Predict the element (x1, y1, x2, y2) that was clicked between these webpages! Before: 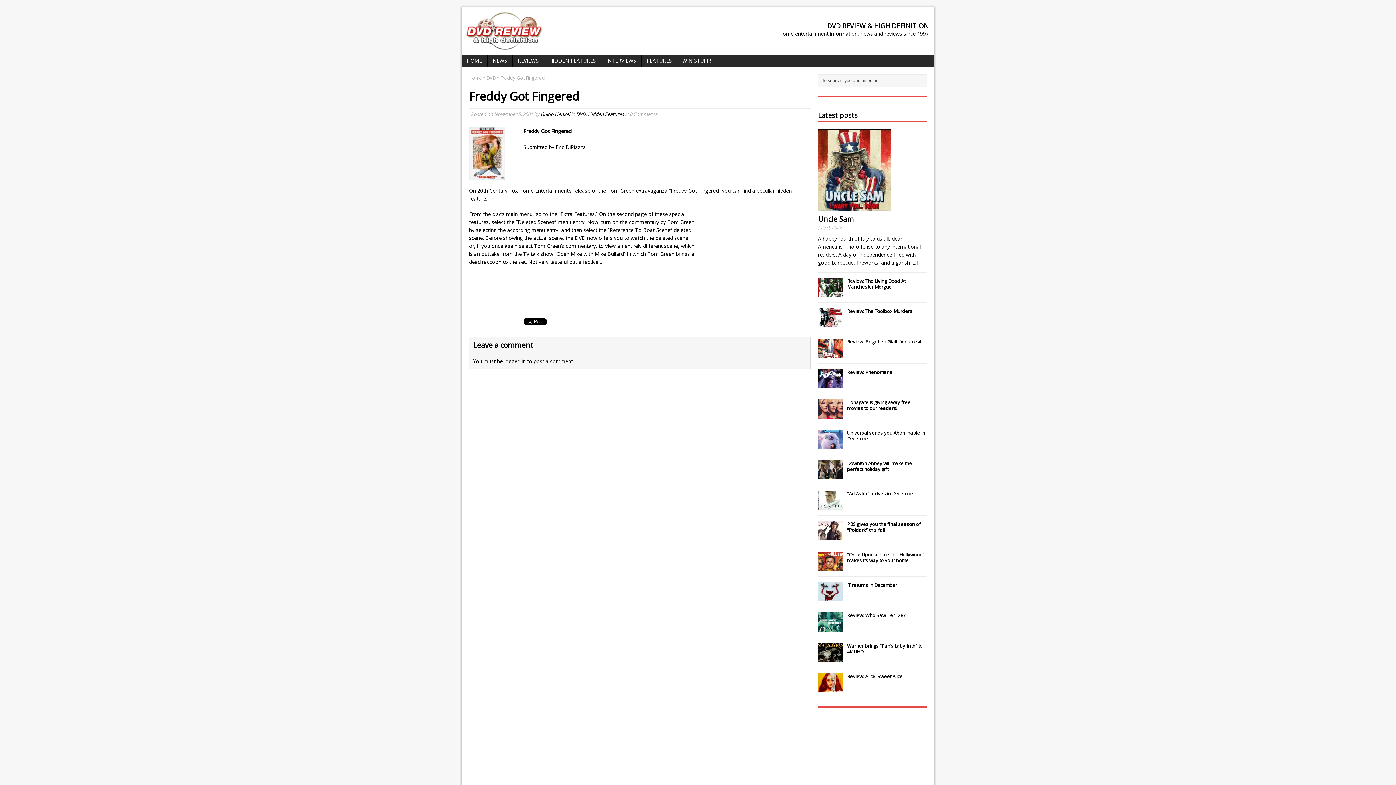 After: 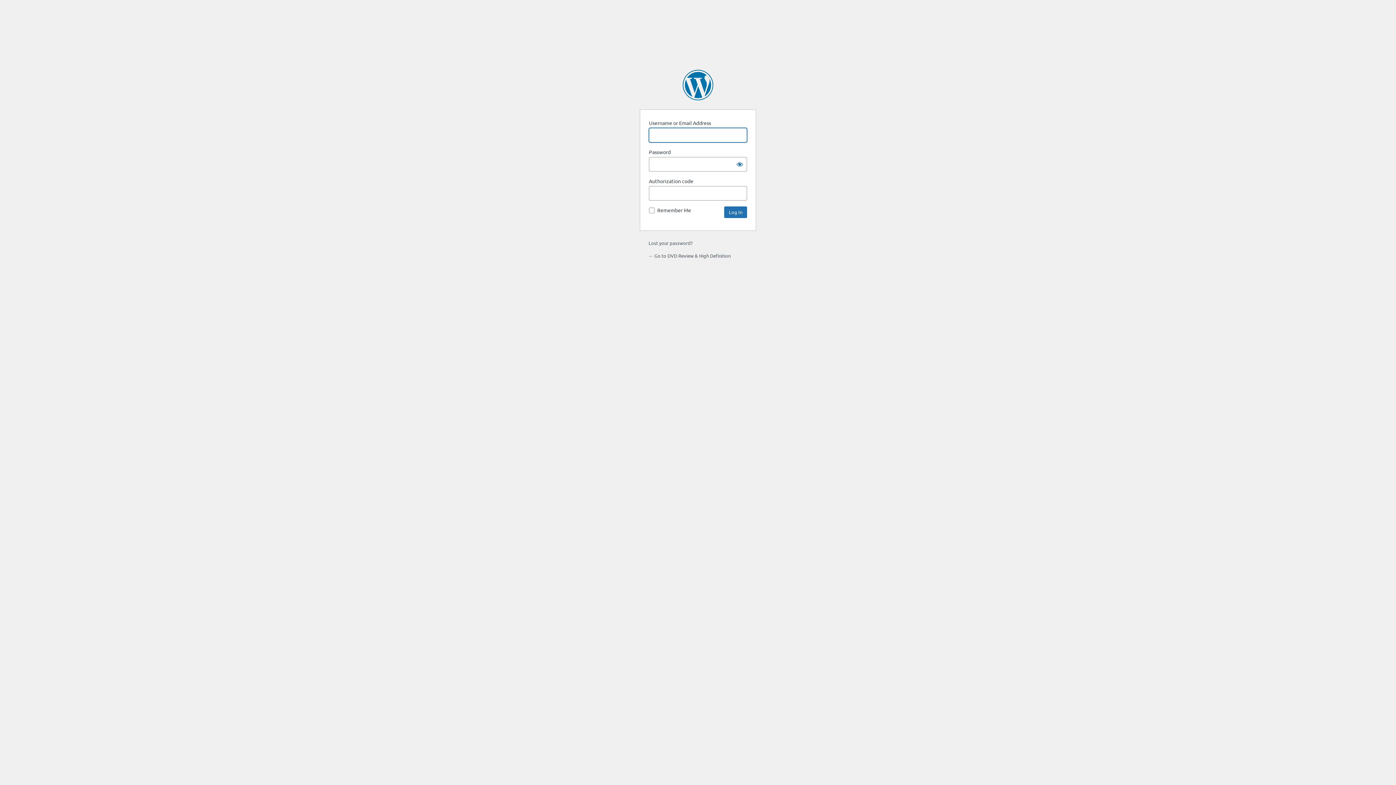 Action: label: logged in bbox: (504, 357, 525, 364)